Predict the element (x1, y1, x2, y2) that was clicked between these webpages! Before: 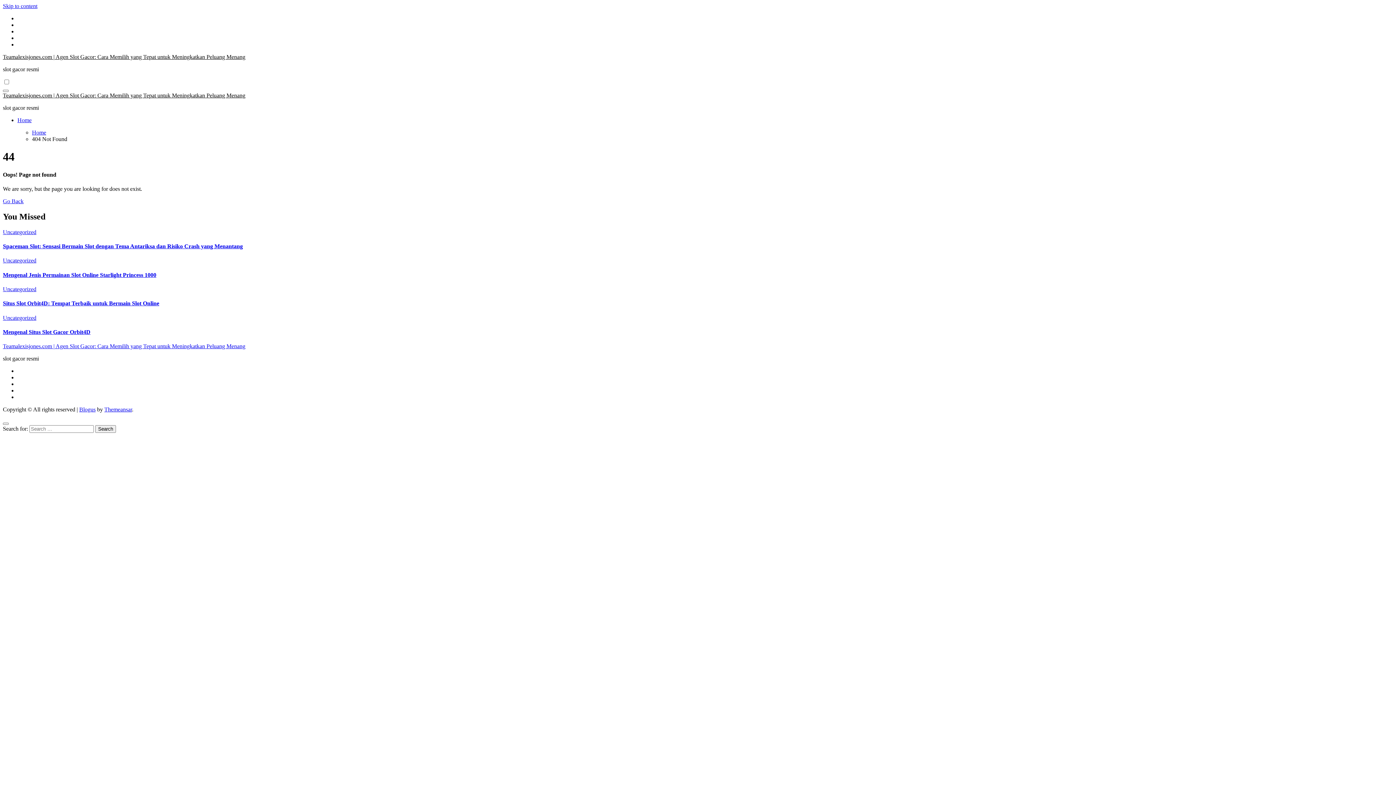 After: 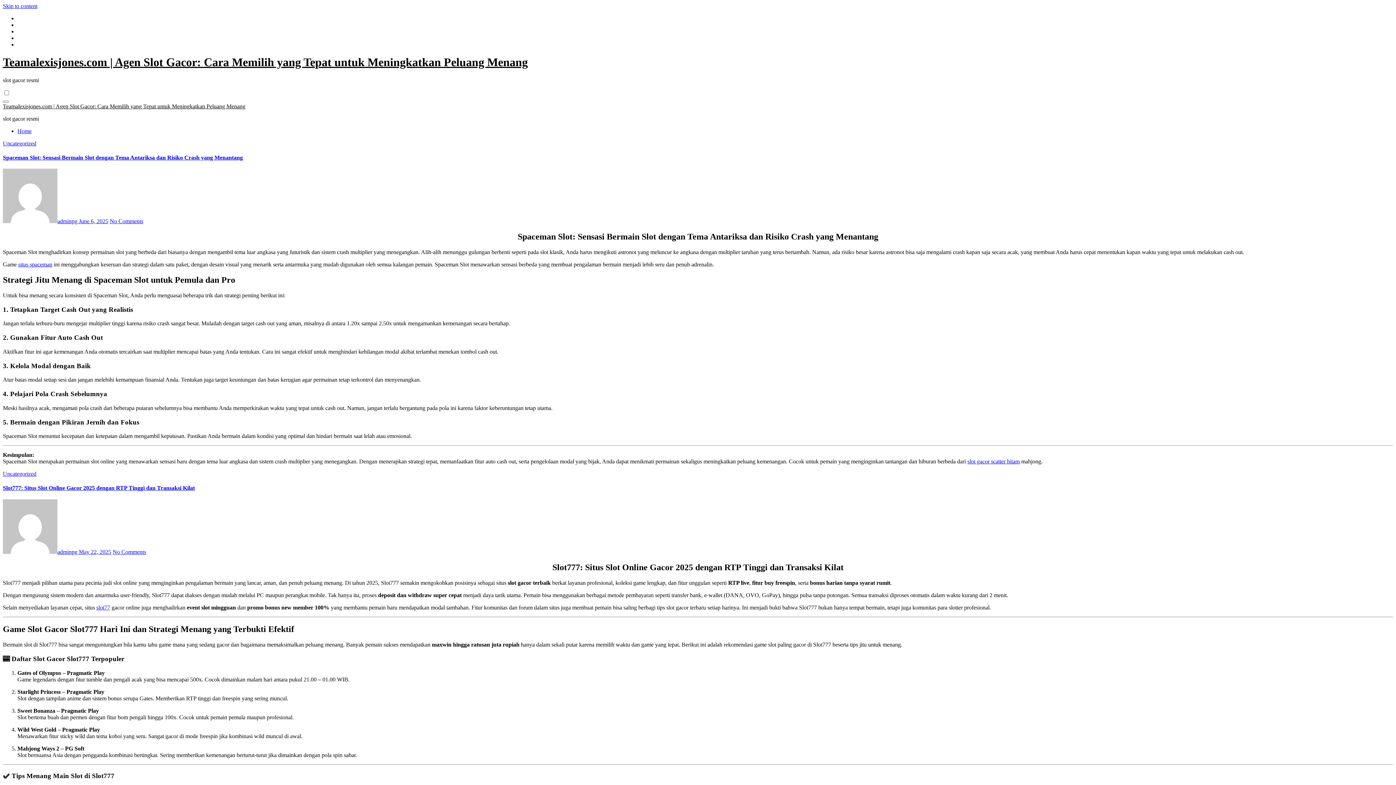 Action: bbox: (2, 92, 245, 98) label: Teamalexisjones.com | Agen Slot Gacor: Cara Memilih yang Tepat untuk Meningkatkan Peluang Menang